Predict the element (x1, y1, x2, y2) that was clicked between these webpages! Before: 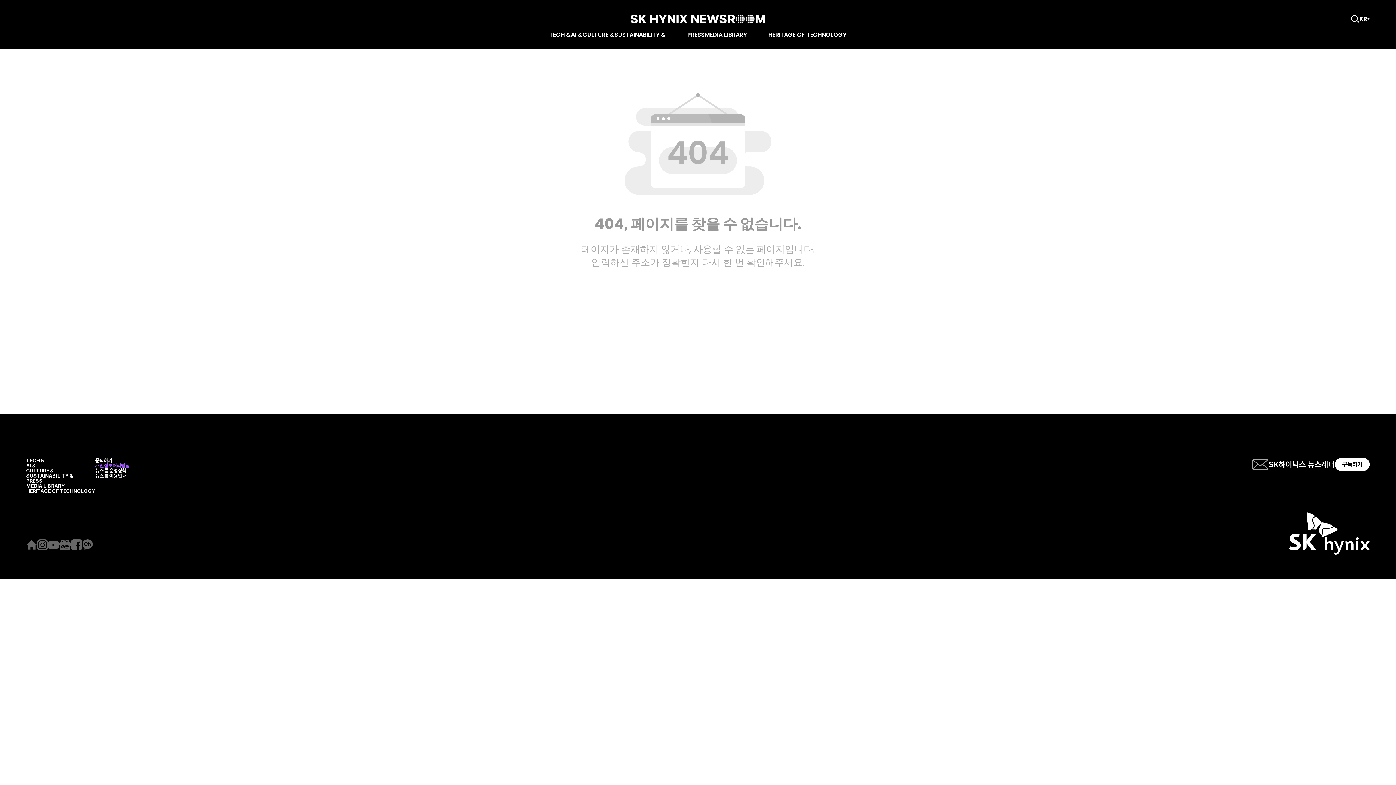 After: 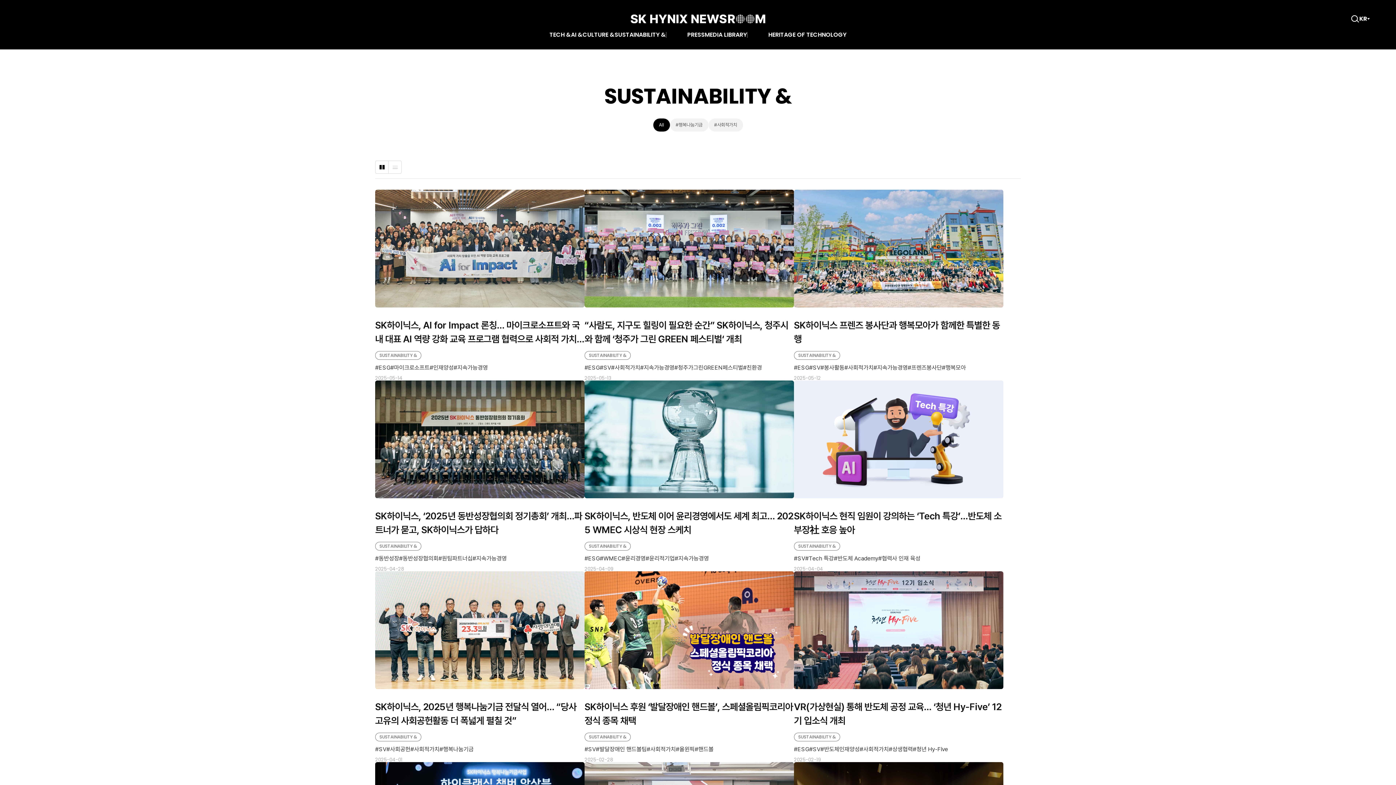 Action: bbox: (614, 32, 666, 38) label: SUSTAINABILITY &